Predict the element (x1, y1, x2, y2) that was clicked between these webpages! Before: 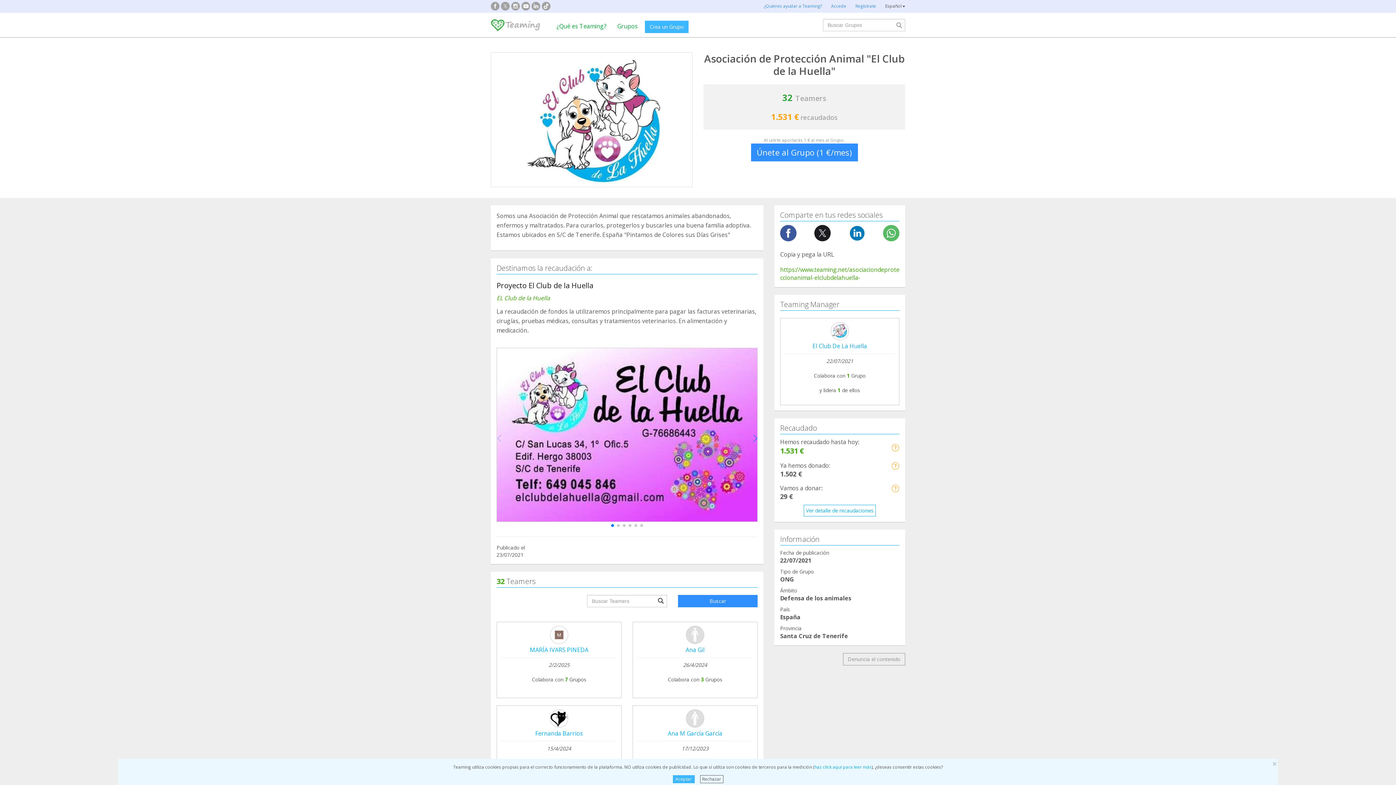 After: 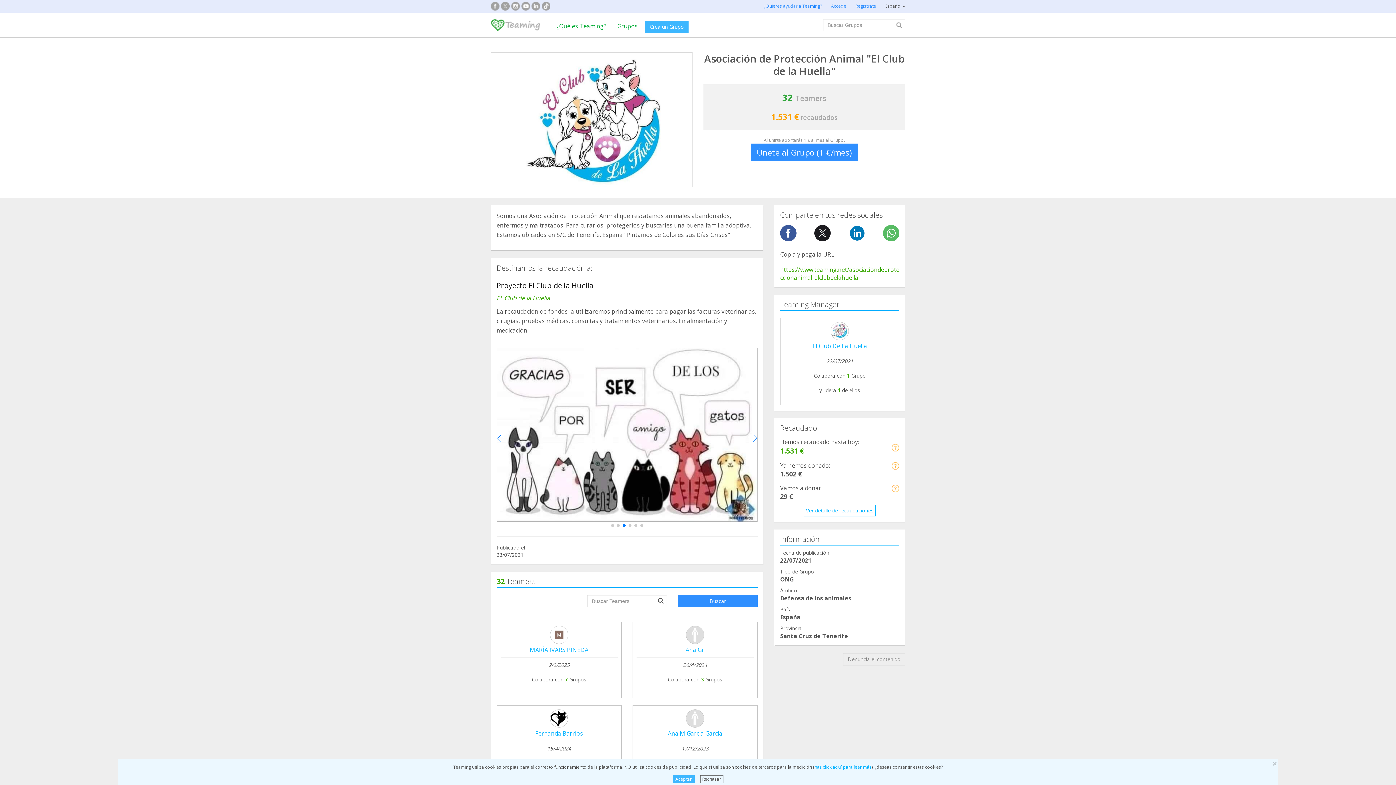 Action: bbox: (622, 524, 625, 527) label: Go to slide 3